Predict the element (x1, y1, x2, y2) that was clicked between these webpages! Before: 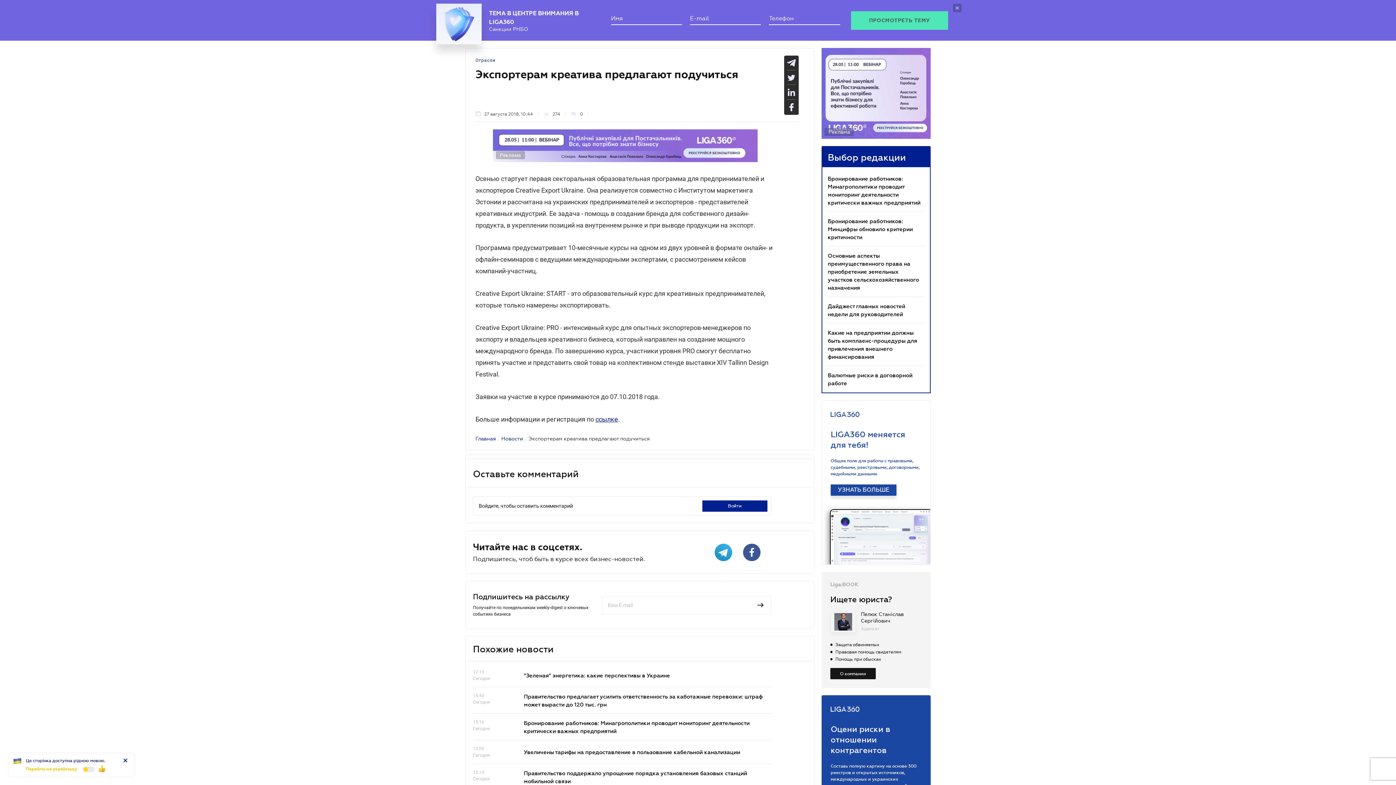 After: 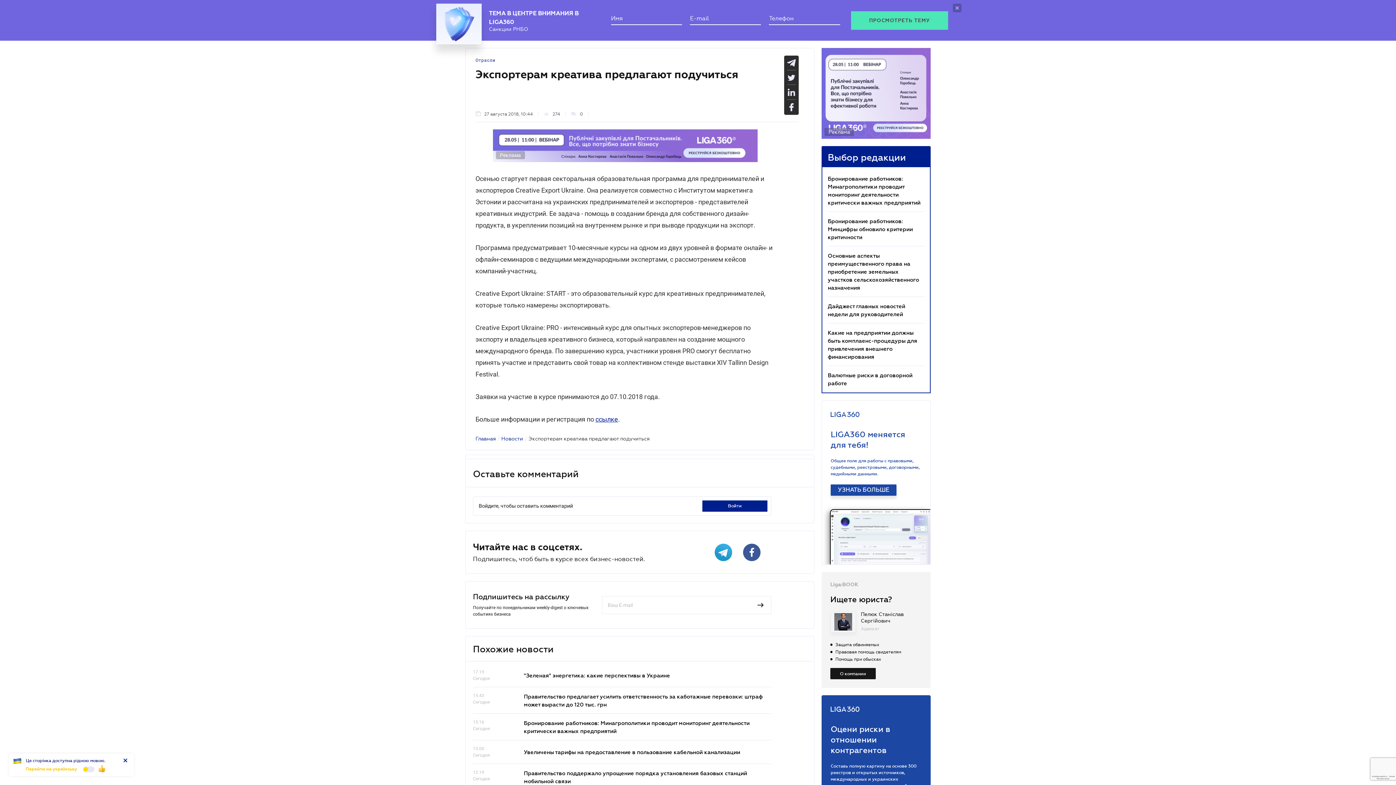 Action: label: Оцени риски в отношении контрагентов bbox: (830, 717, 890, 748)